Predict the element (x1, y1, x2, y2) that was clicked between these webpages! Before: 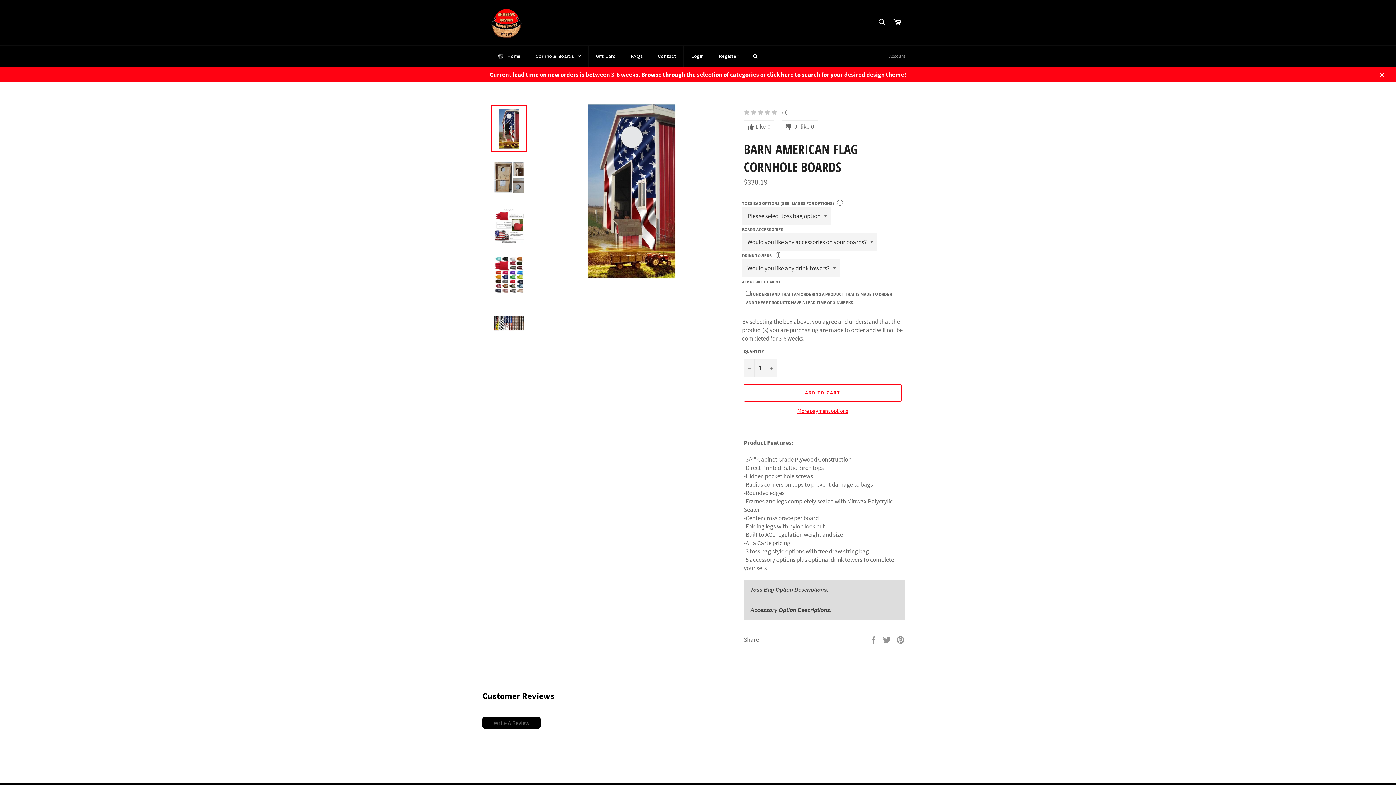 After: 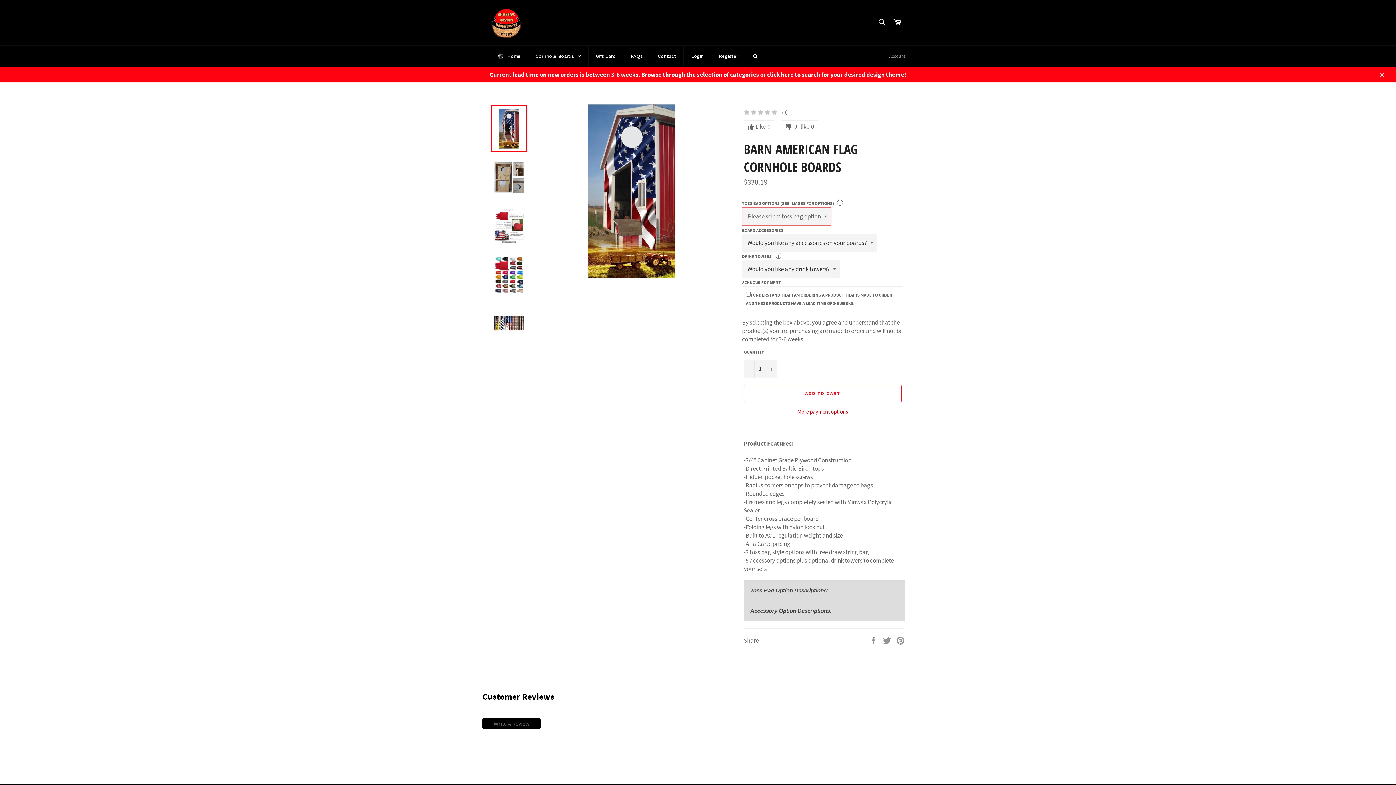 Action: bbox: (744, 371, 901, 378) label: More payment options